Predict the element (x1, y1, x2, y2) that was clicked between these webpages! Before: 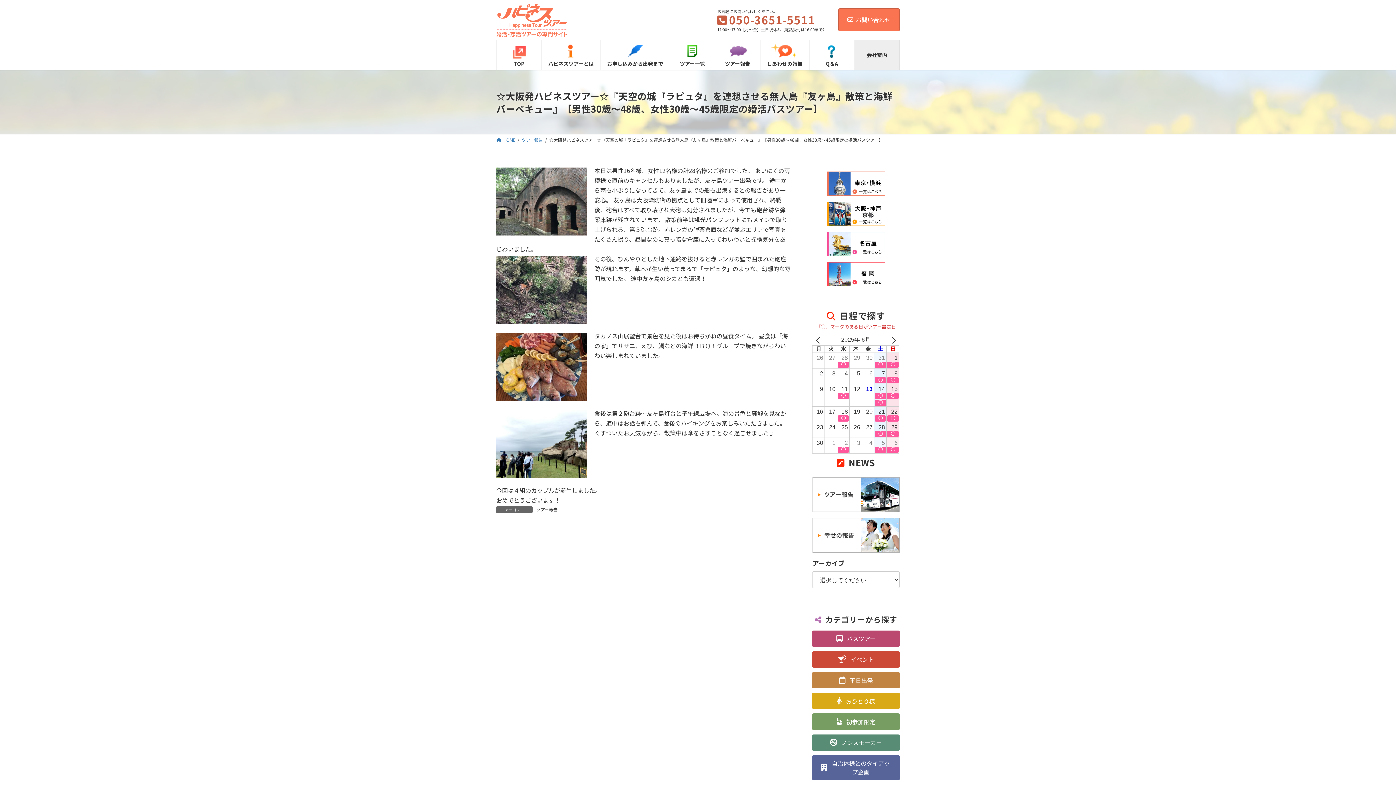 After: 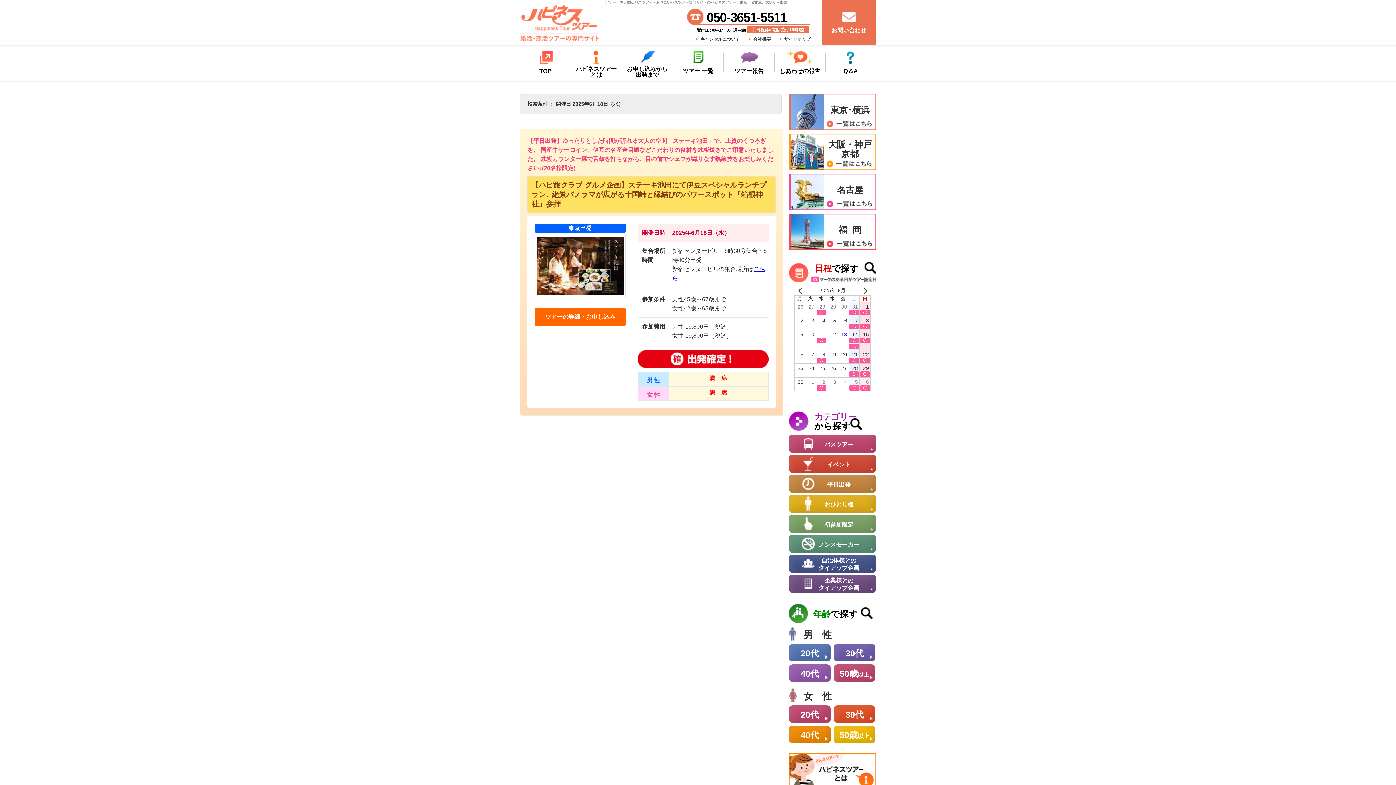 Action: bbox: (837, 415, 849, 421) label: 〇